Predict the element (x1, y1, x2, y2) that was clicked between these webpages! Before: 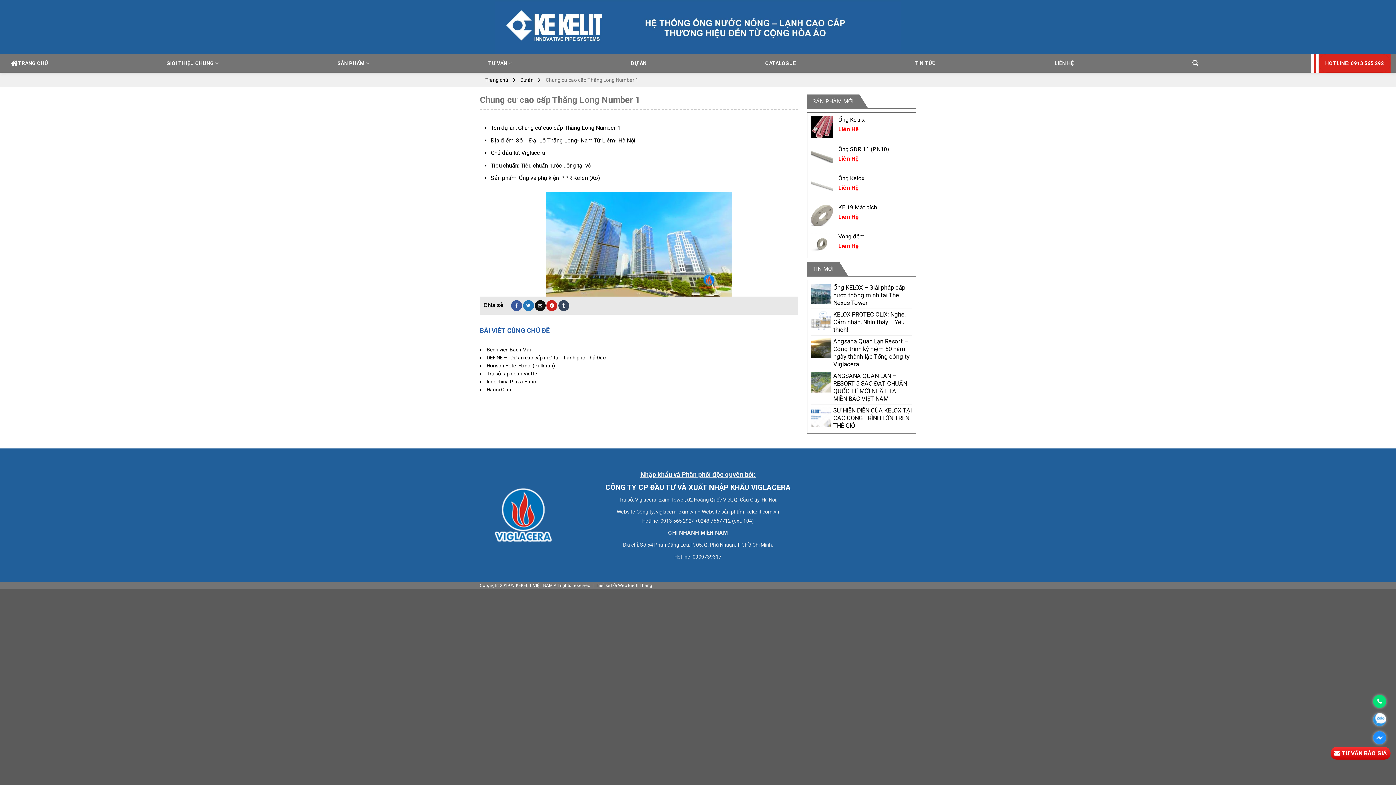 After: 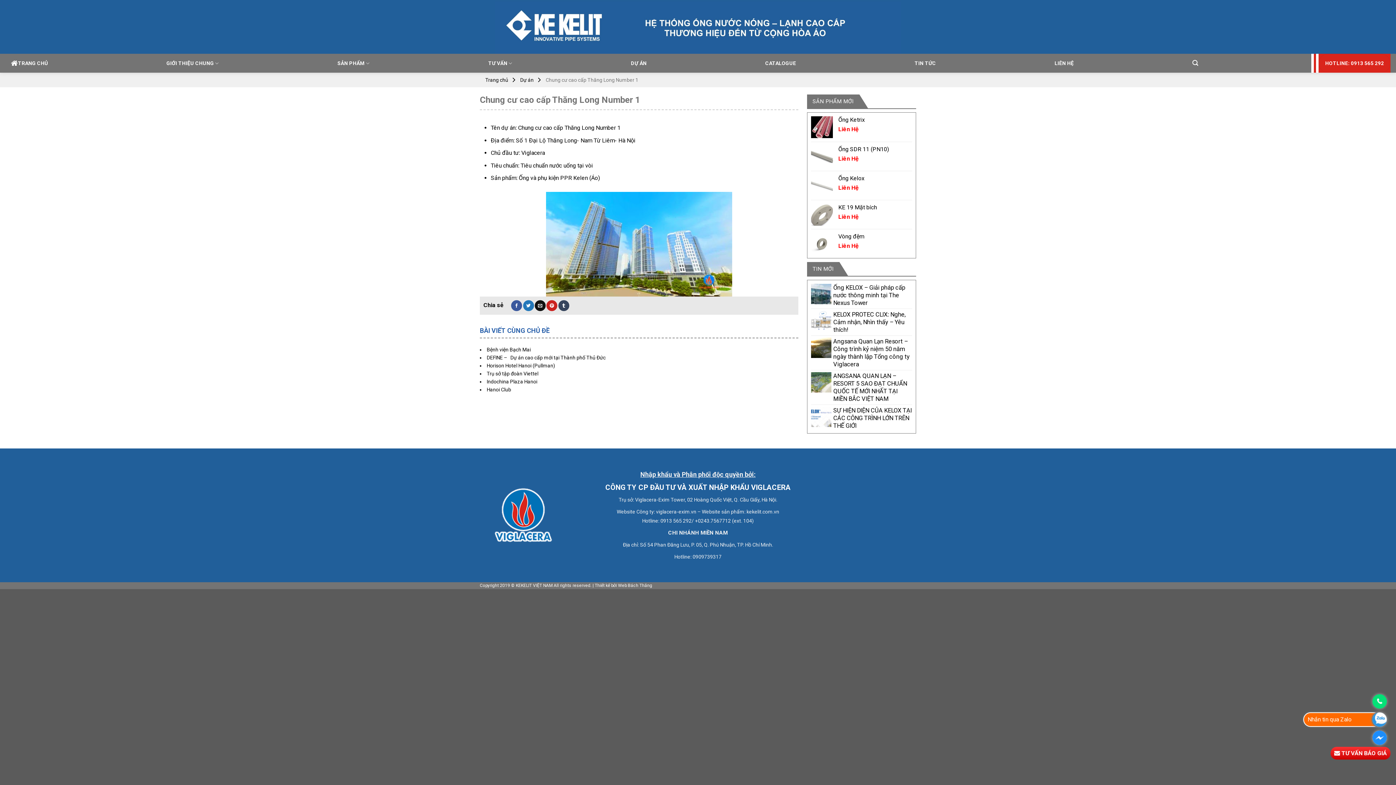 Action: bbox: (1372, 712, 1387, 727) label: Nhắn tin qua Zalo